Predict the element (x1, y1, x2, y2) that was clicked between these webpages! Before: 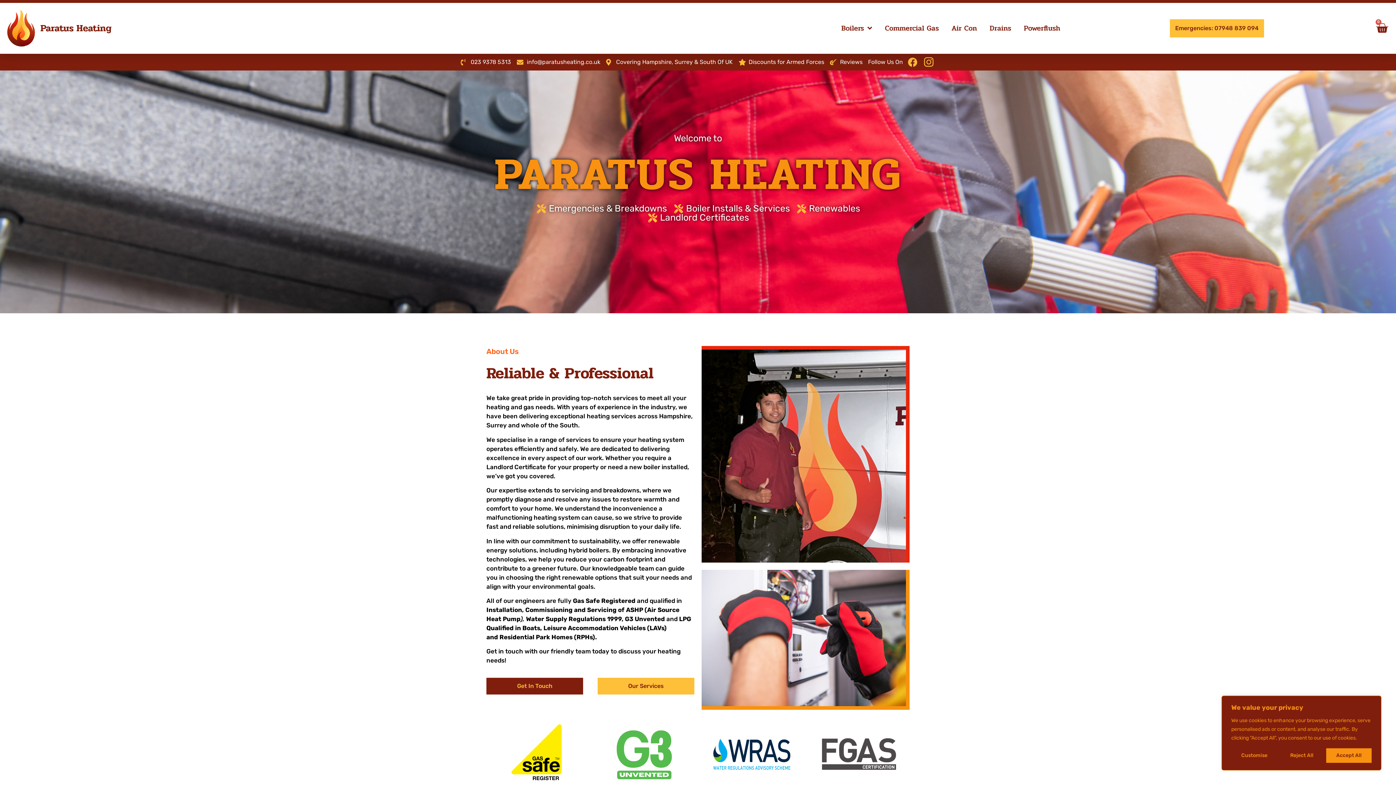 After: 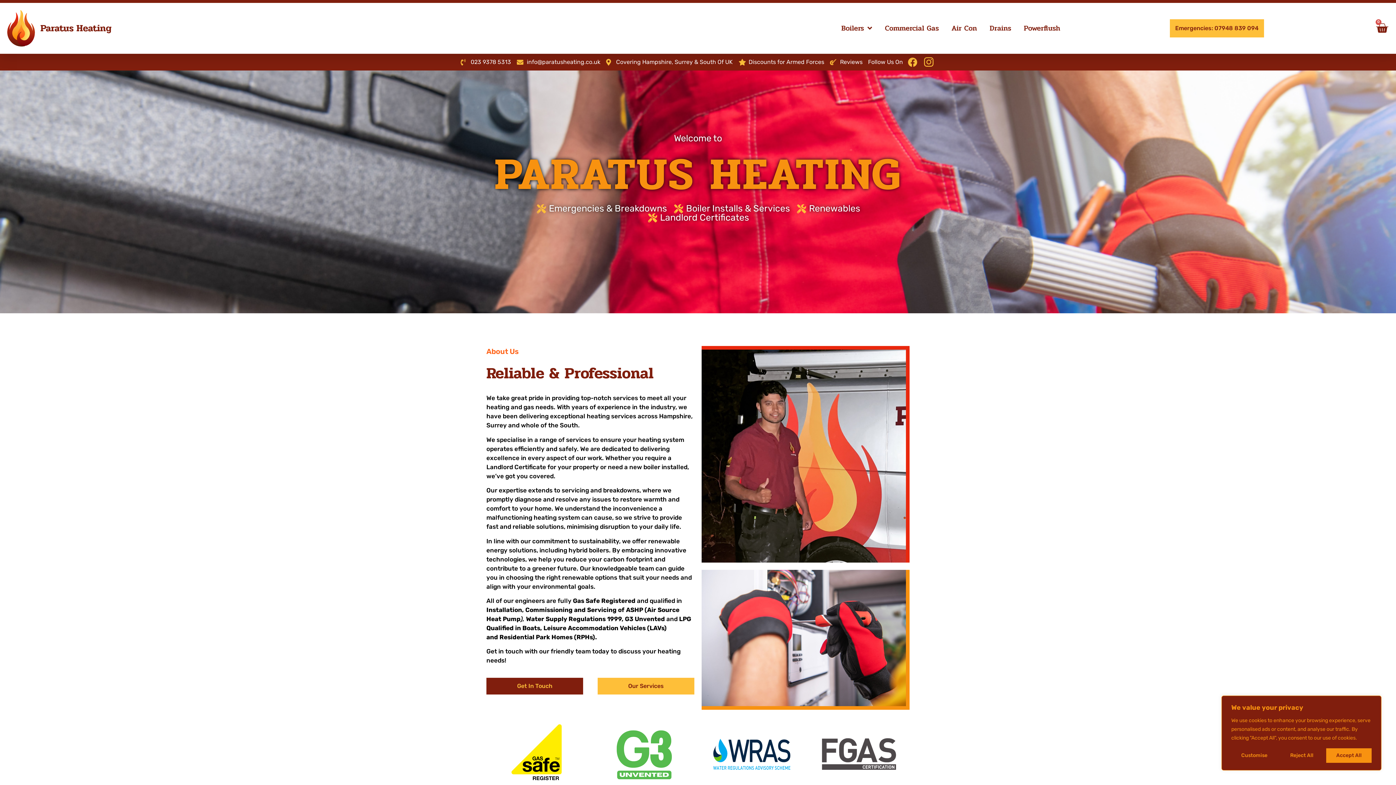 Action: bbox: (7, 10, 36, 46)